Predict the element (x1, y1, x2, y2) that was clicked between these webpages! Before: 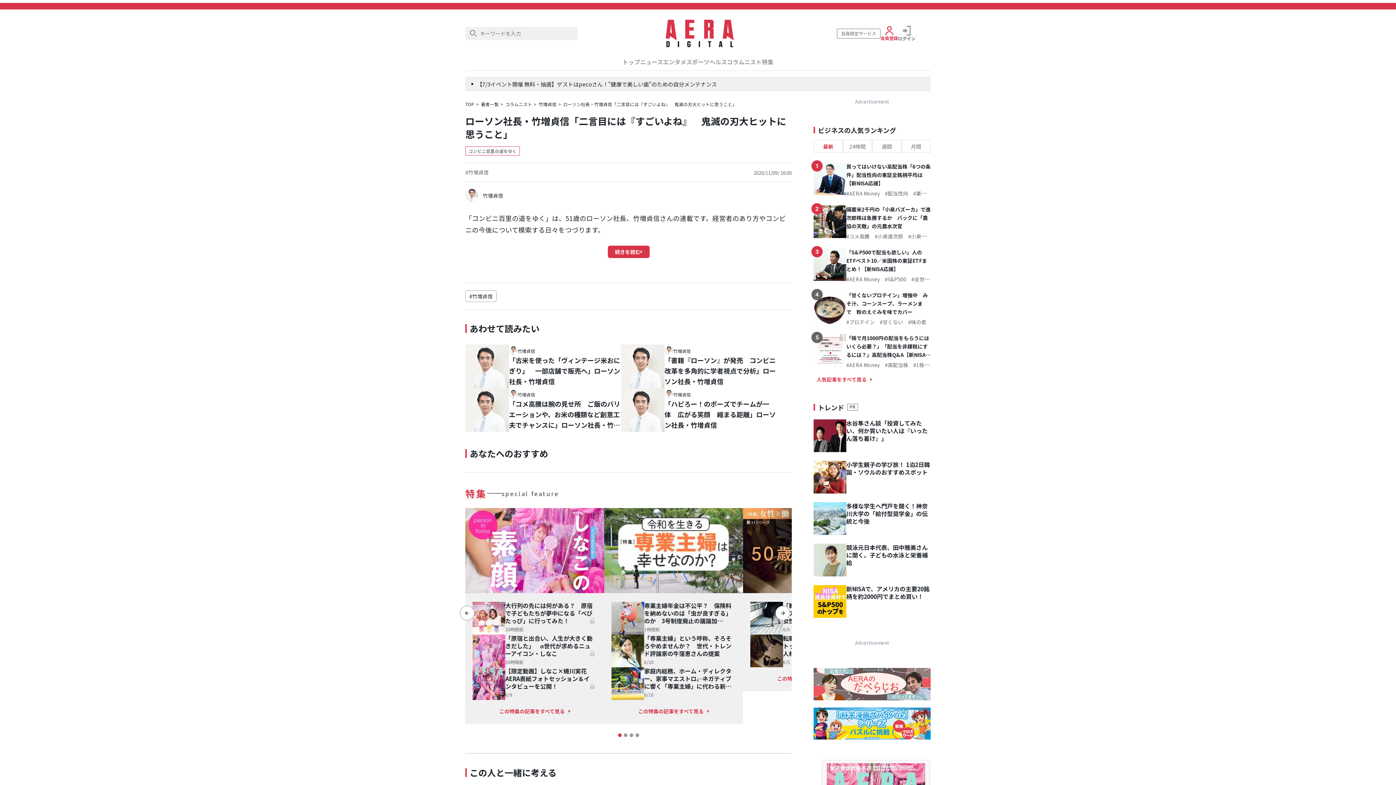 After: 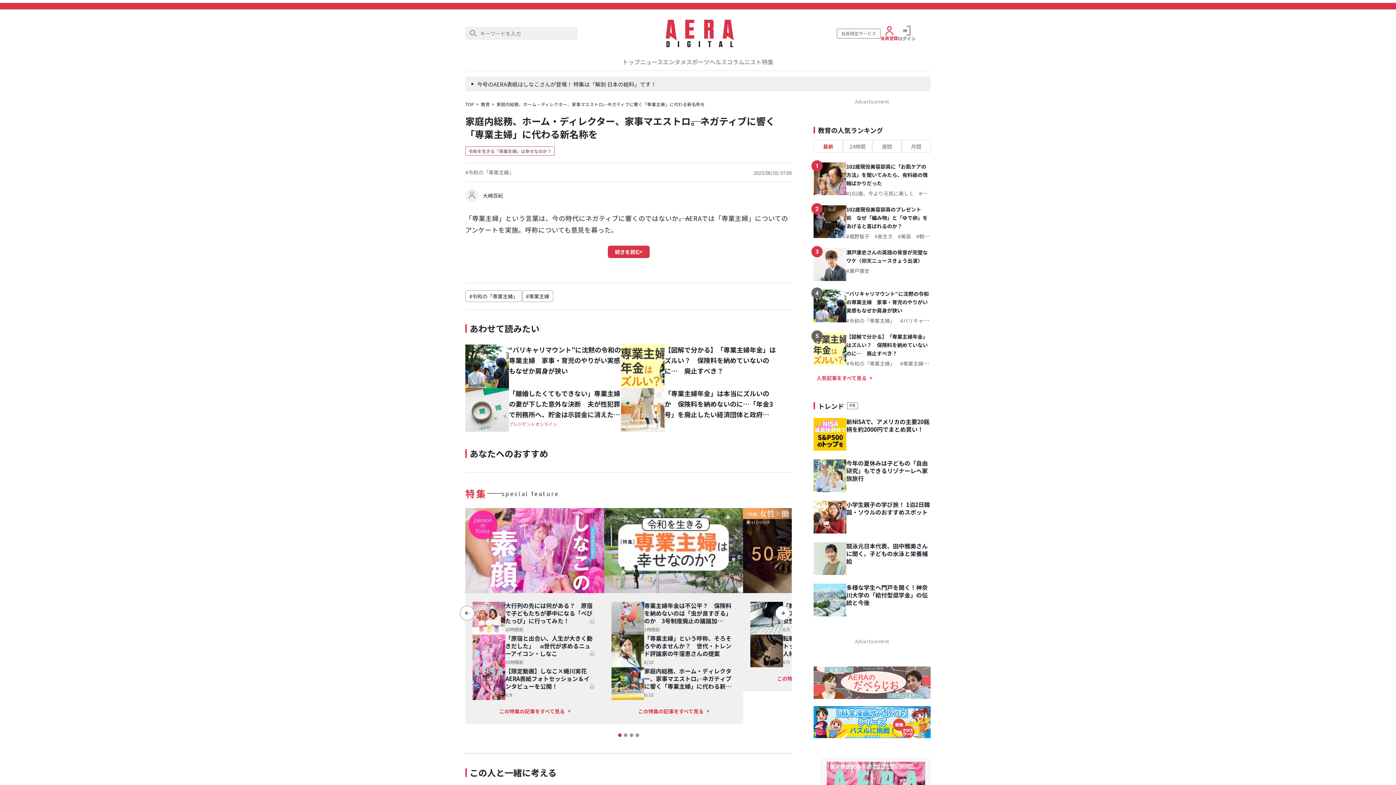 Action: bbox: (611, 667, 644, 700)